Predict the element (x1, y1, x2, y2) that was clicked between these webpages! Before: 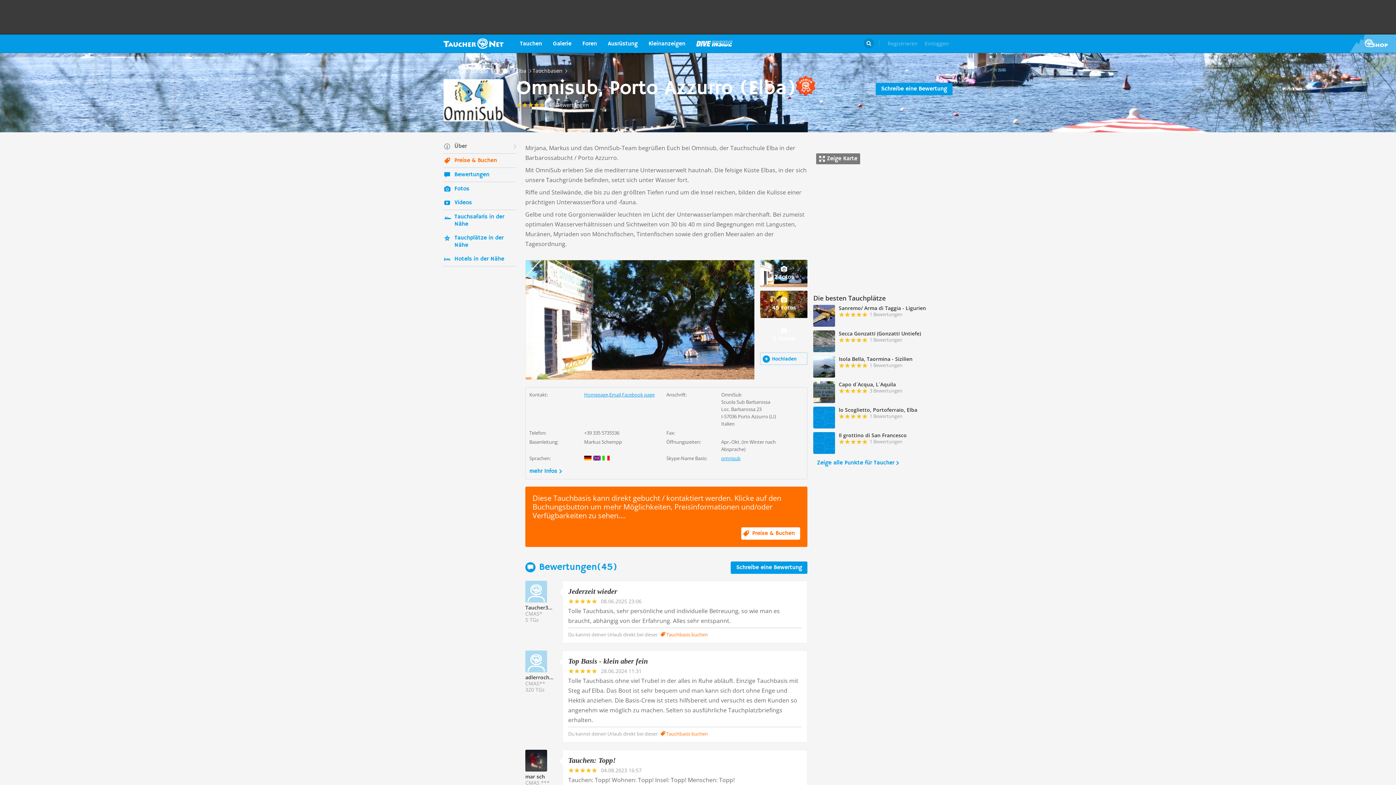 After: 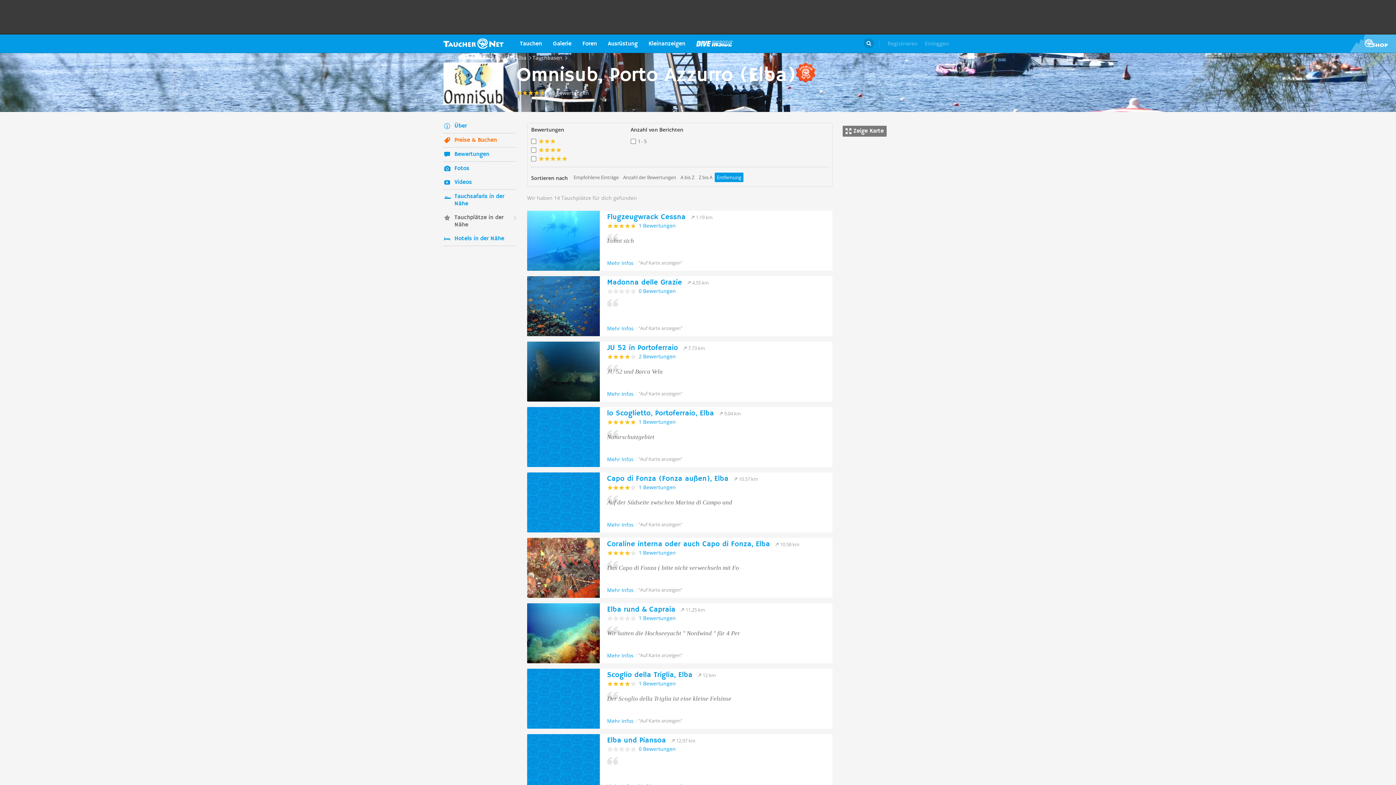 Action: bbox: (443, 231, 516, 252) label: Tauchplätze in der Nähe